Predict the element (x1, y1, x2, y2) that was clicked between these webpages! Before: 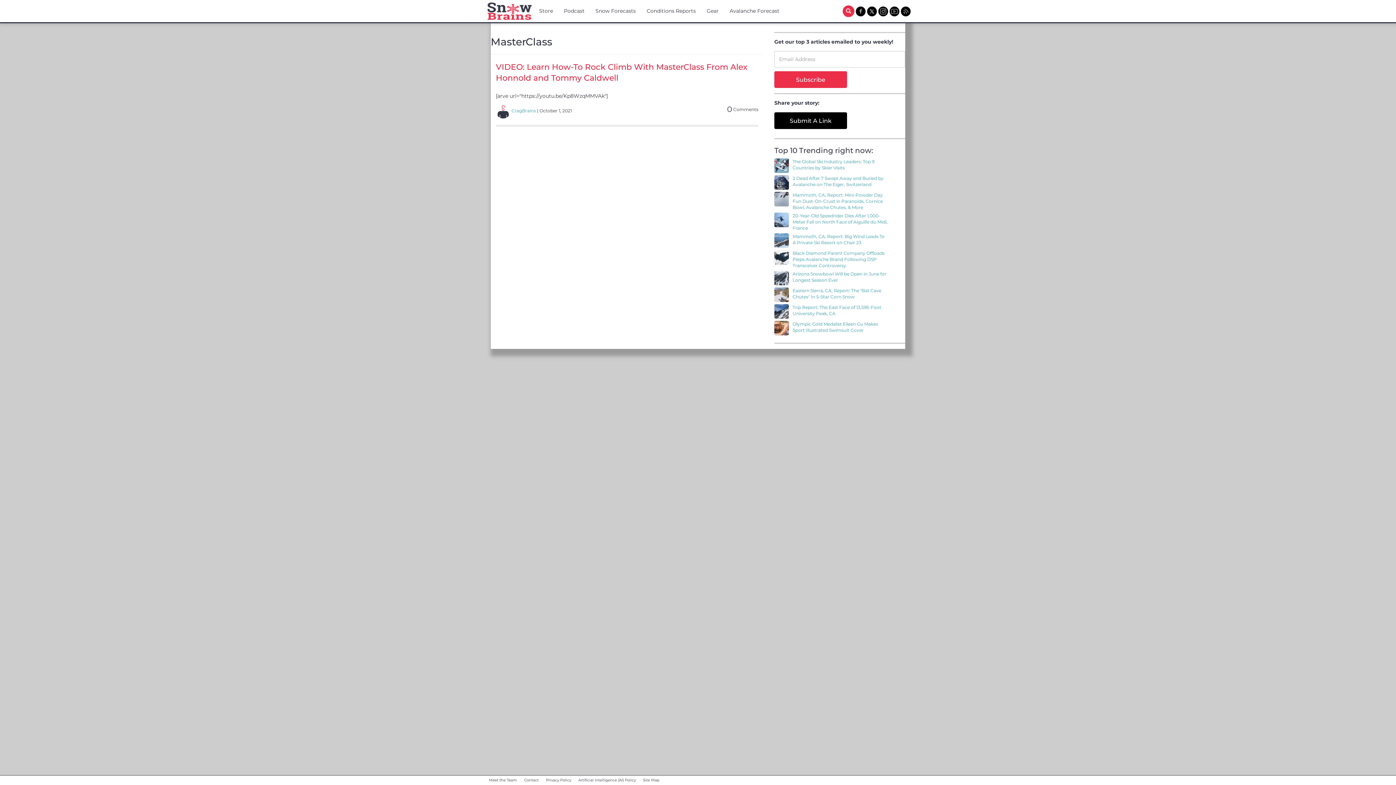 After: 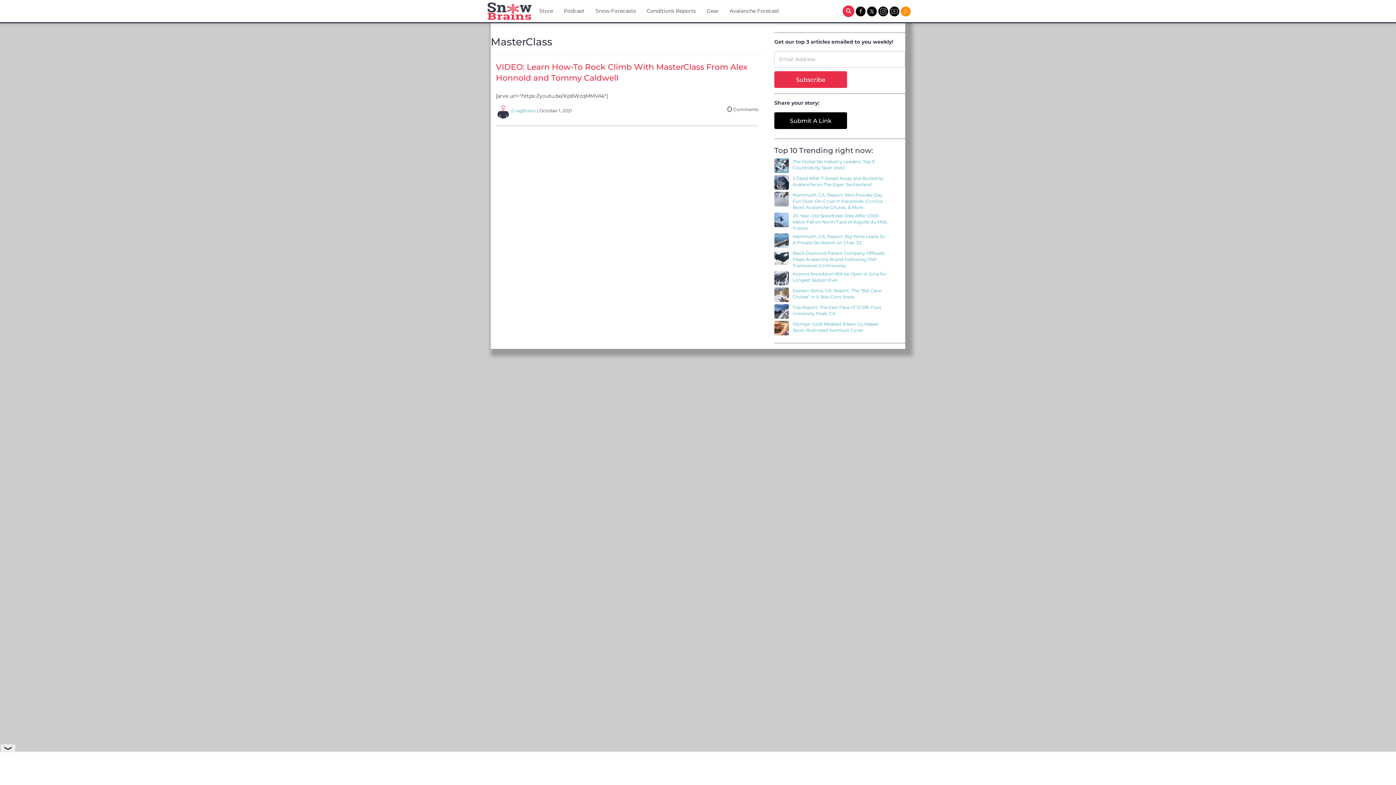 Action: bbox: (901, 7, 910, 14)